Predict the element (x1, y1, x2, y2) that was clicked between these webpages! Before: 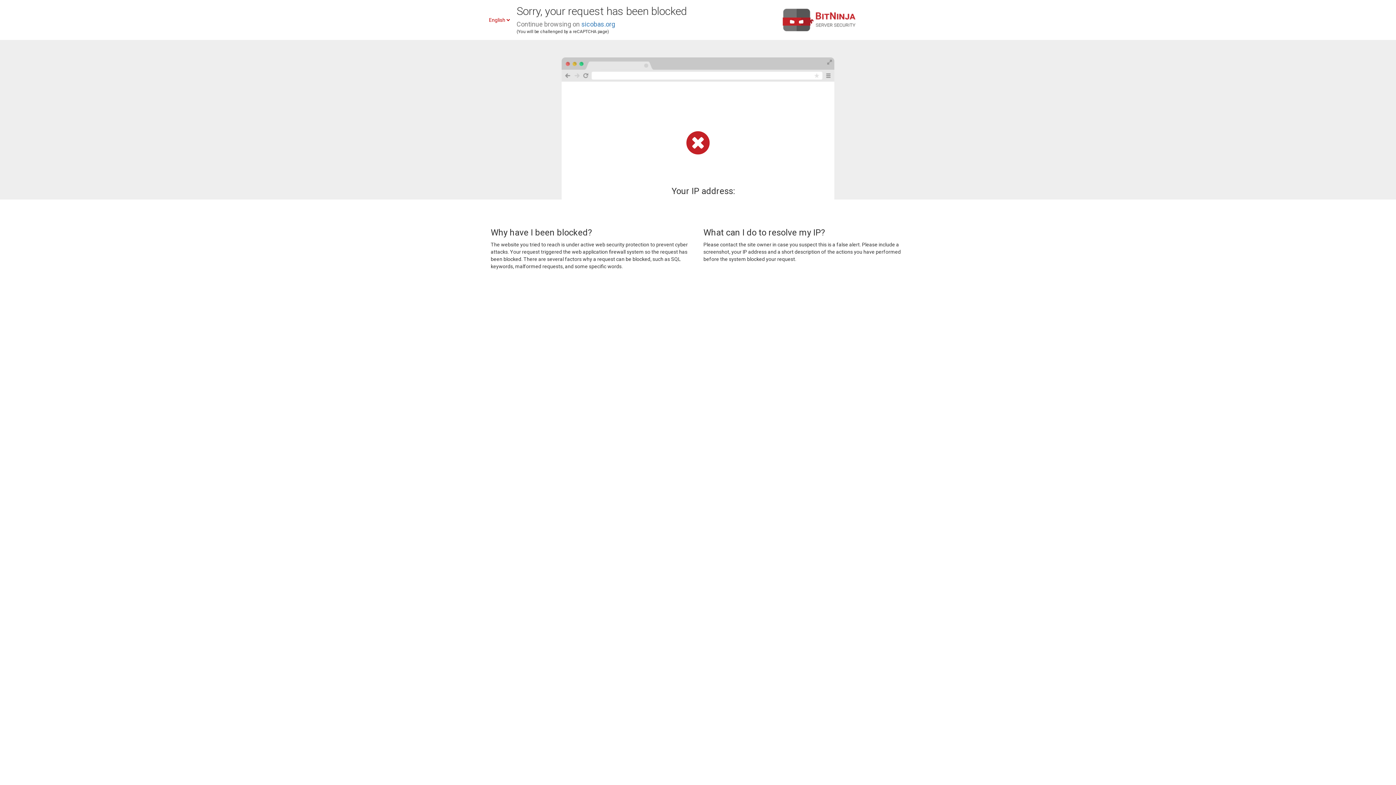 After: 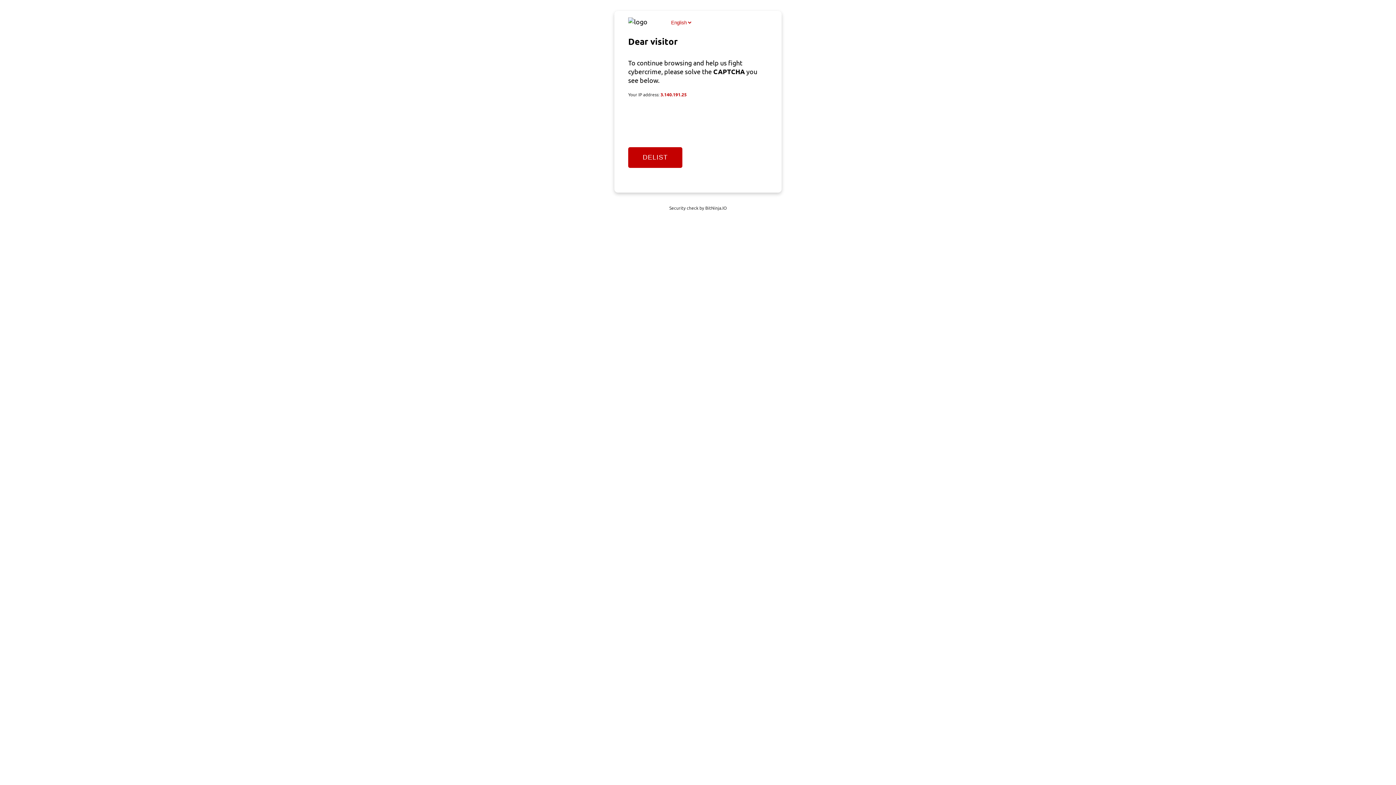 Action: bbox: (581, 20, 615, 28) label: sicobas.org